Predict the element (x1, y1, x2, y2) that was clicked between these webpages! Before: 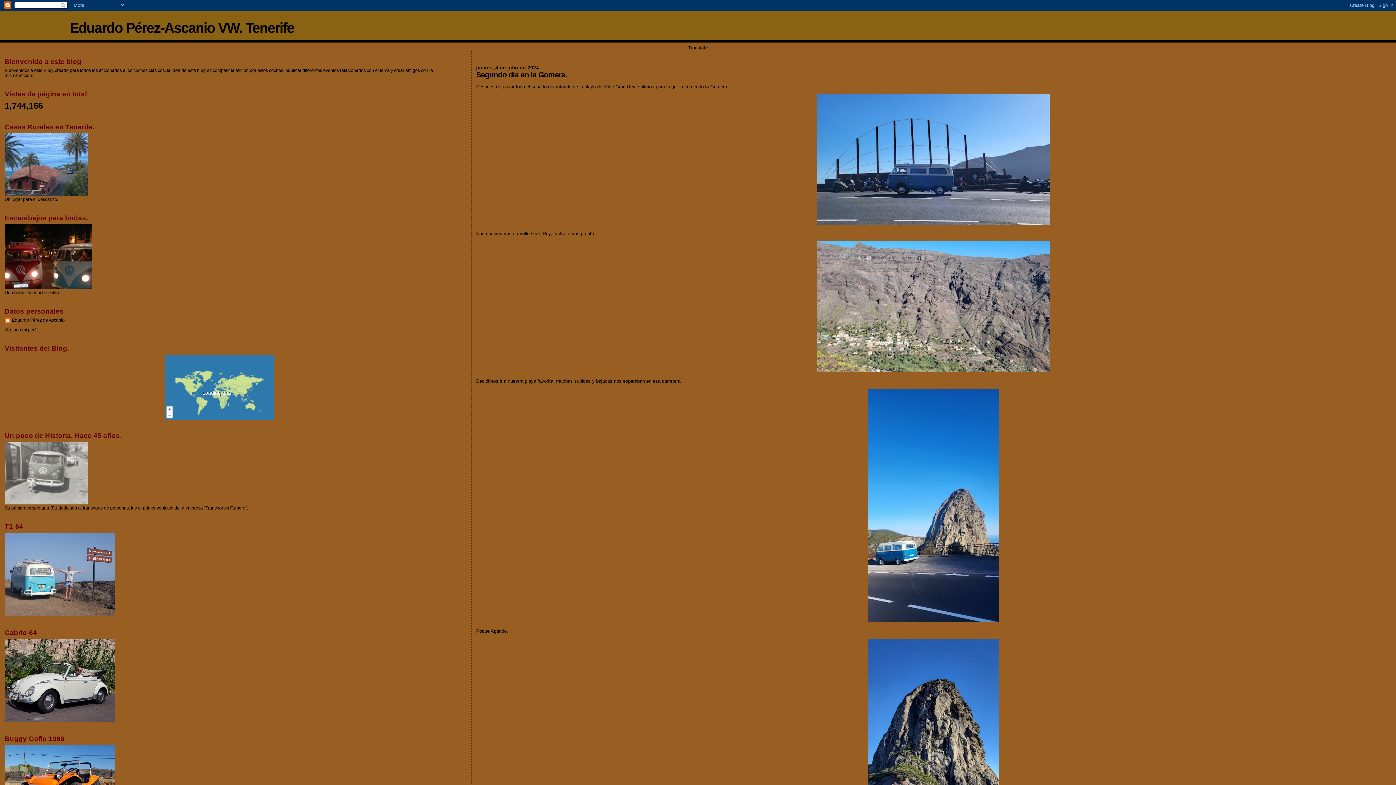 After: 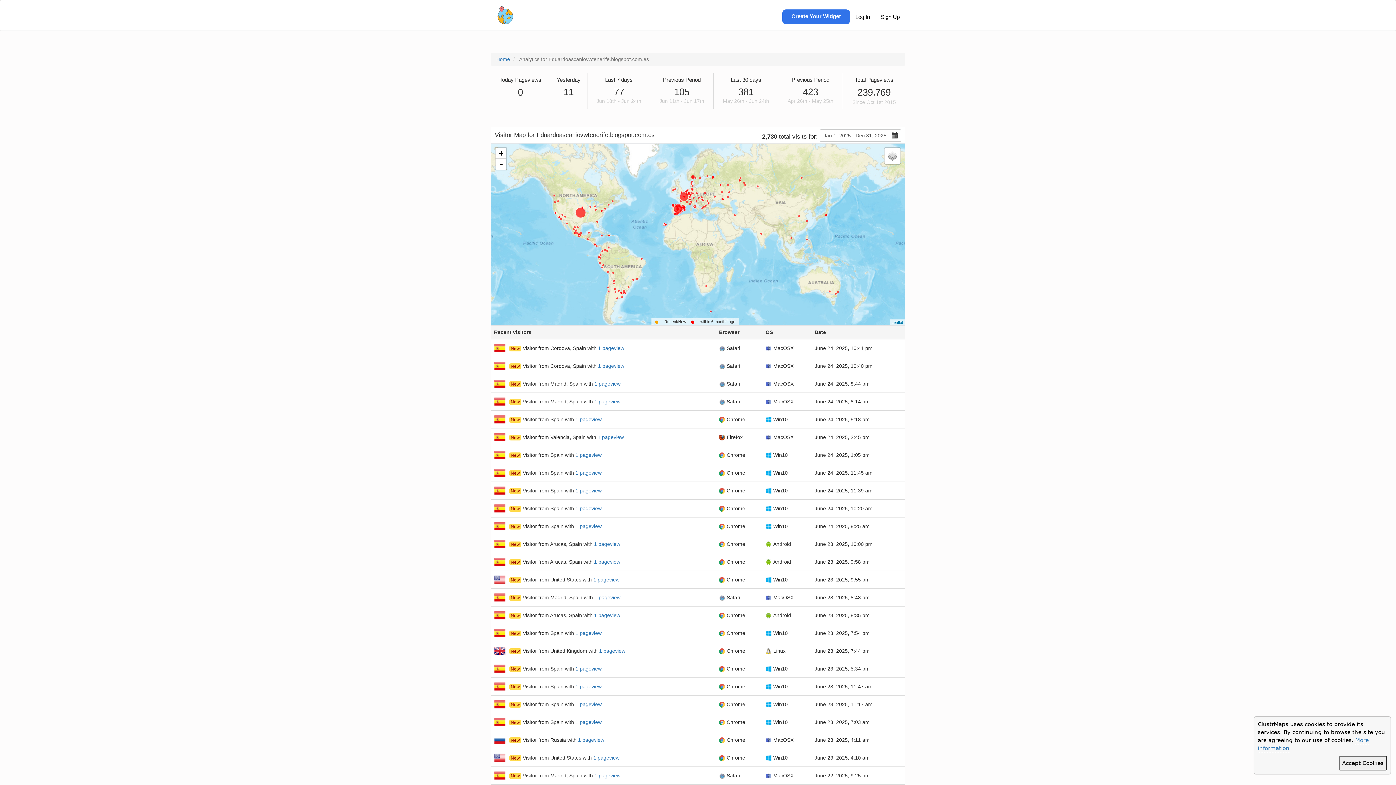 Action: bbox: (165, 354, 274, 419) label:  
 
Loading data...